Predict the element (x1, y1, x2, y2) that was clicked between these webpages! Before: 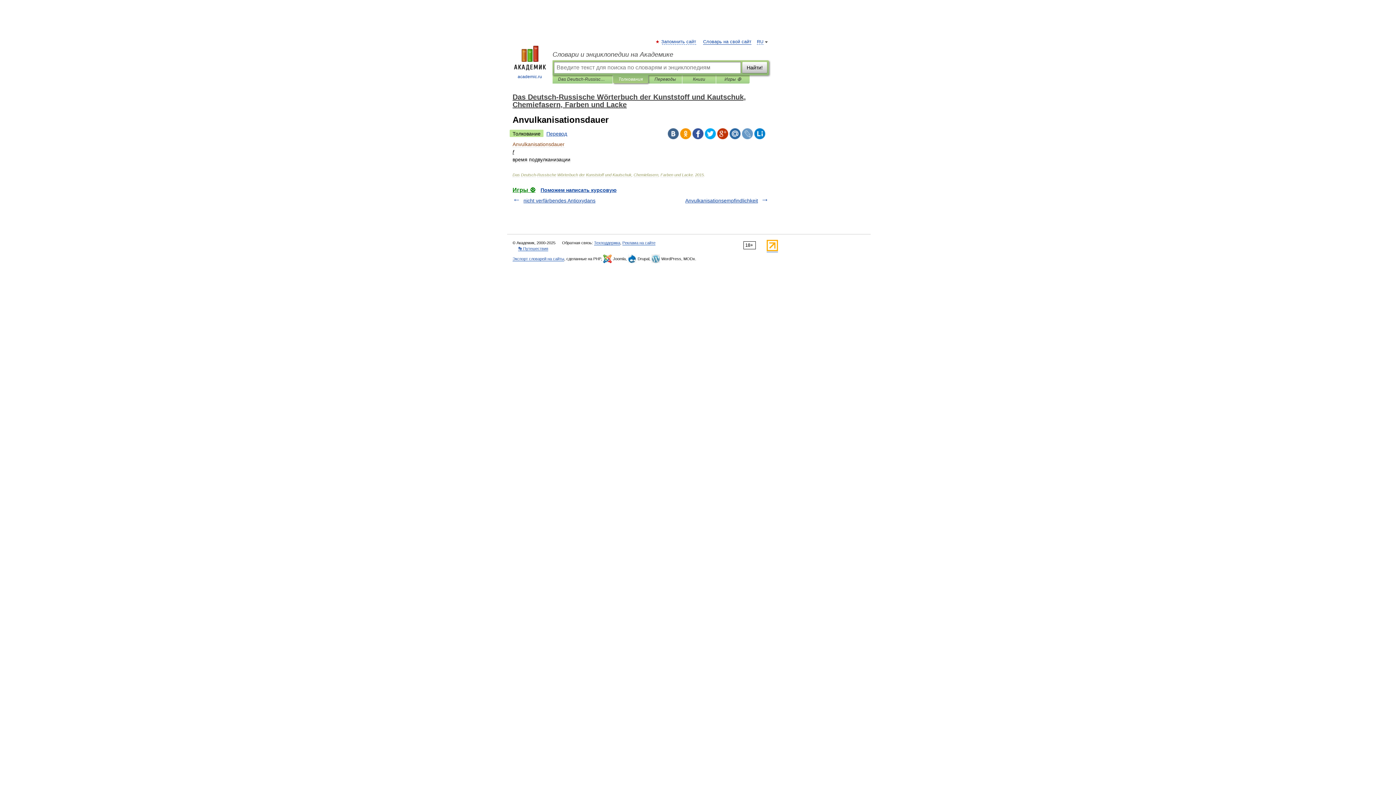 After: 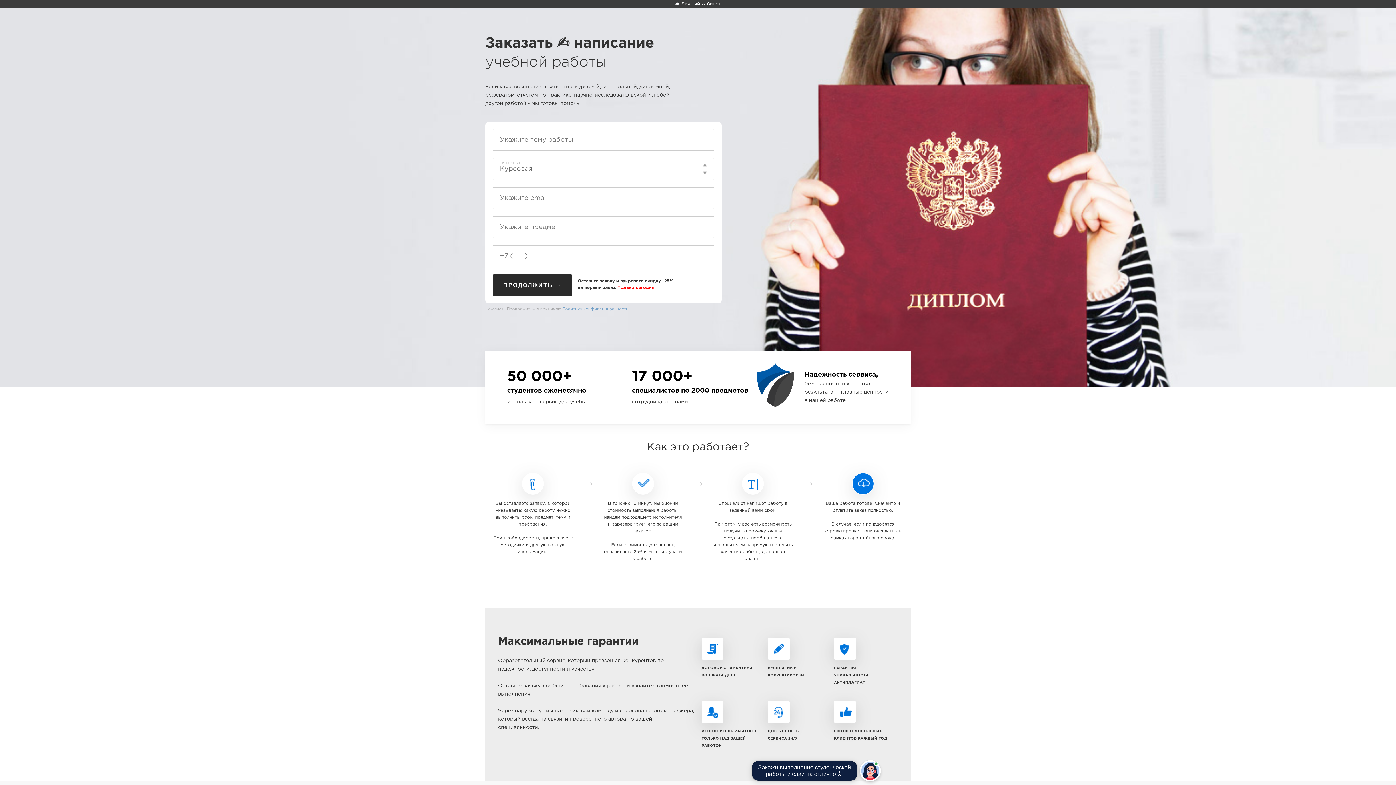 Action: label: Поможем написать курсовую bbox: (540, 187, 616, 193)